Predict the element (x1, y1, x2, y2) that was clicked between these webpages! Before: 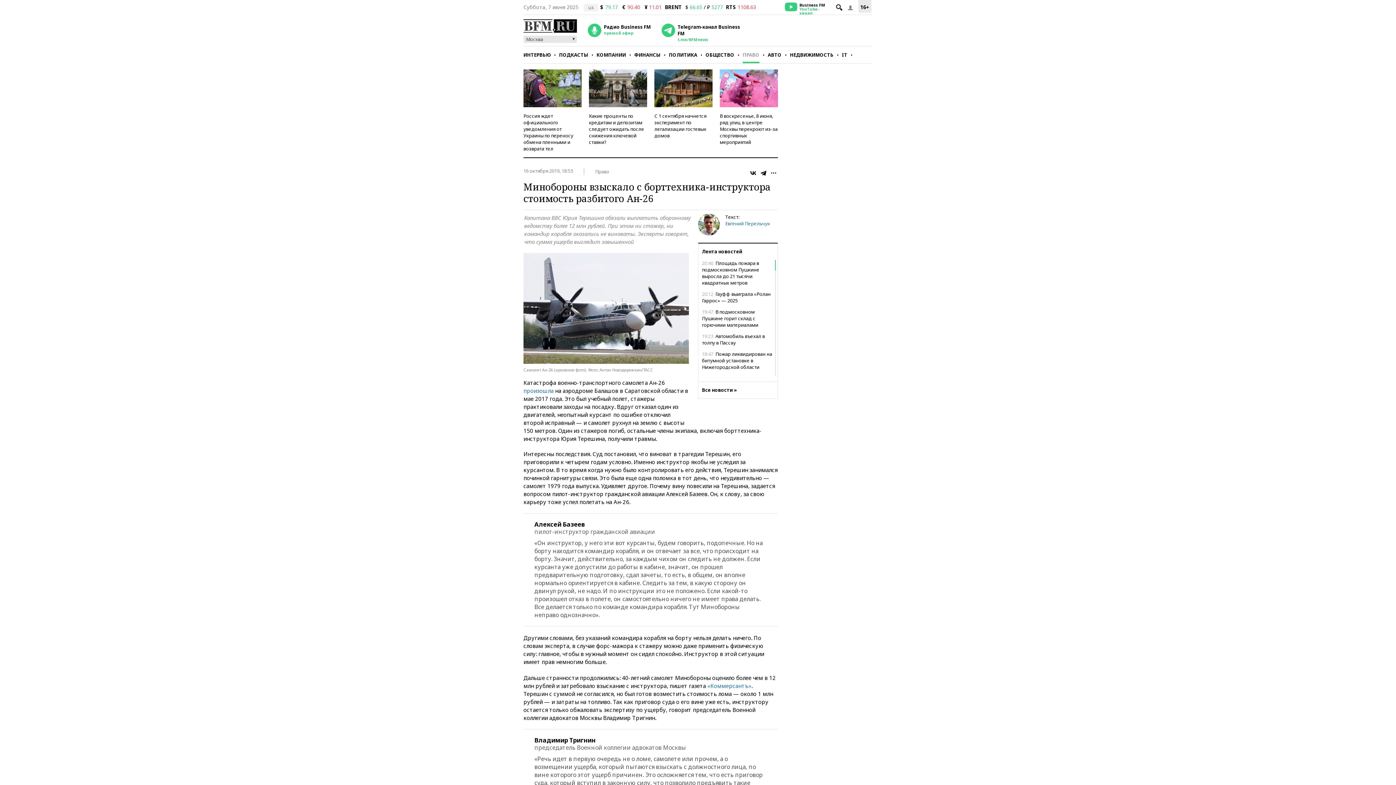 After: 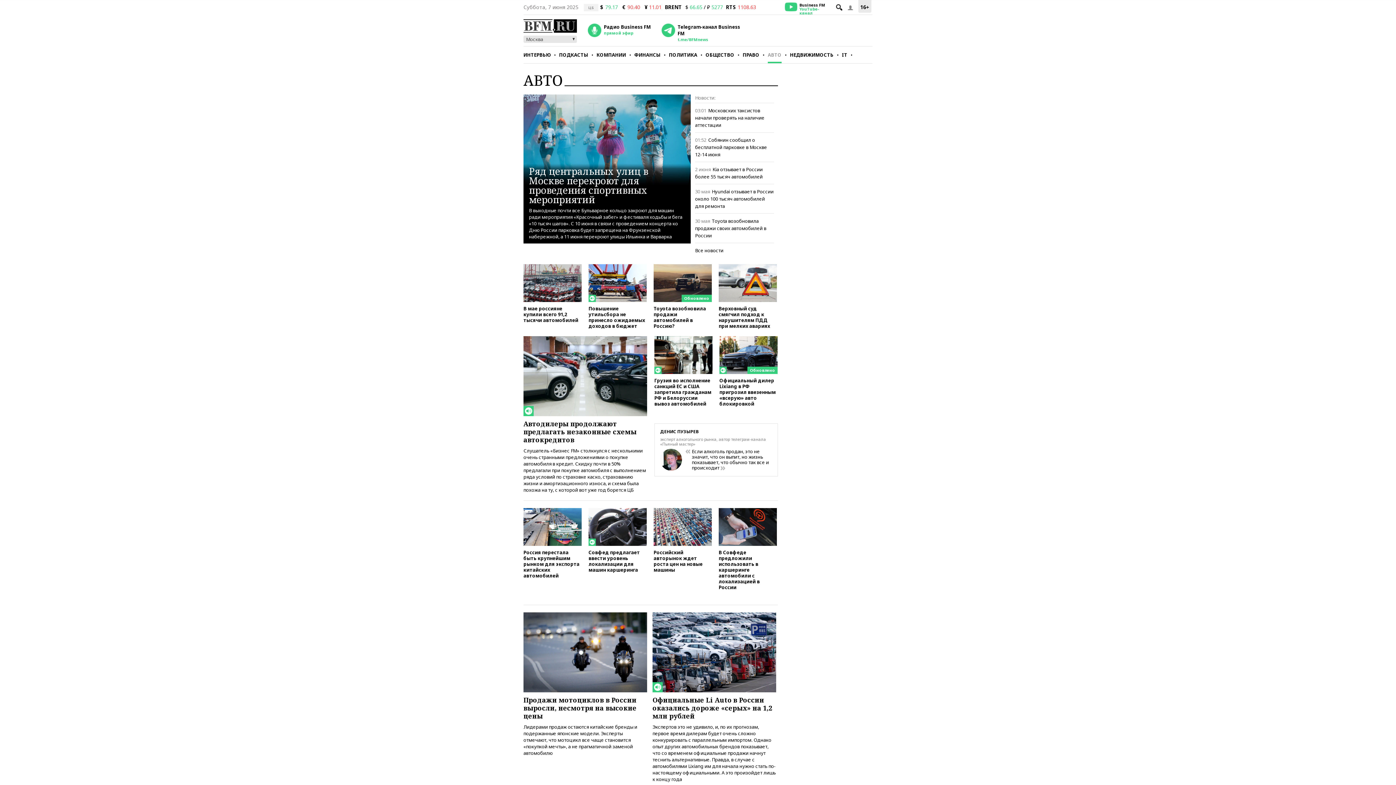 Action: label: АВТО bbox: (768, 46, 781, 63)